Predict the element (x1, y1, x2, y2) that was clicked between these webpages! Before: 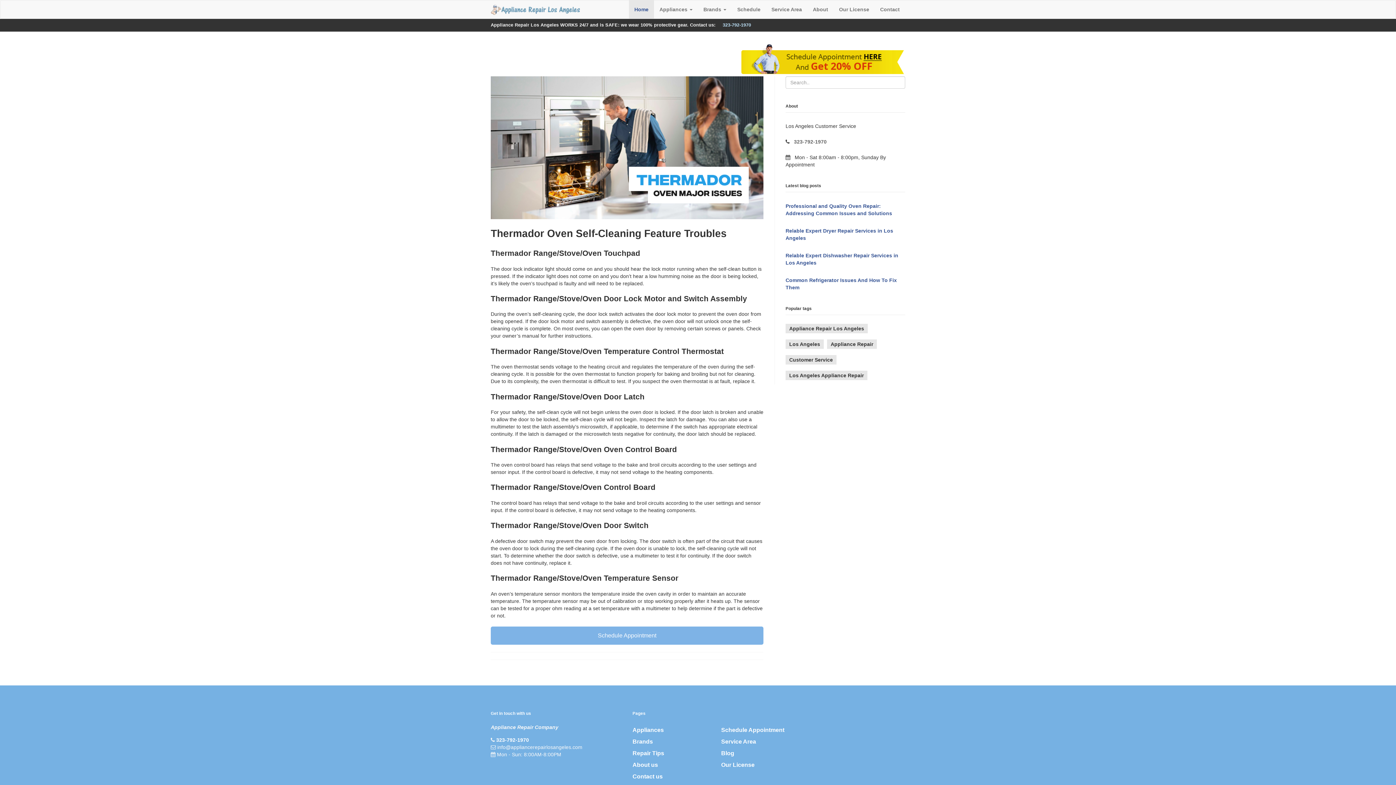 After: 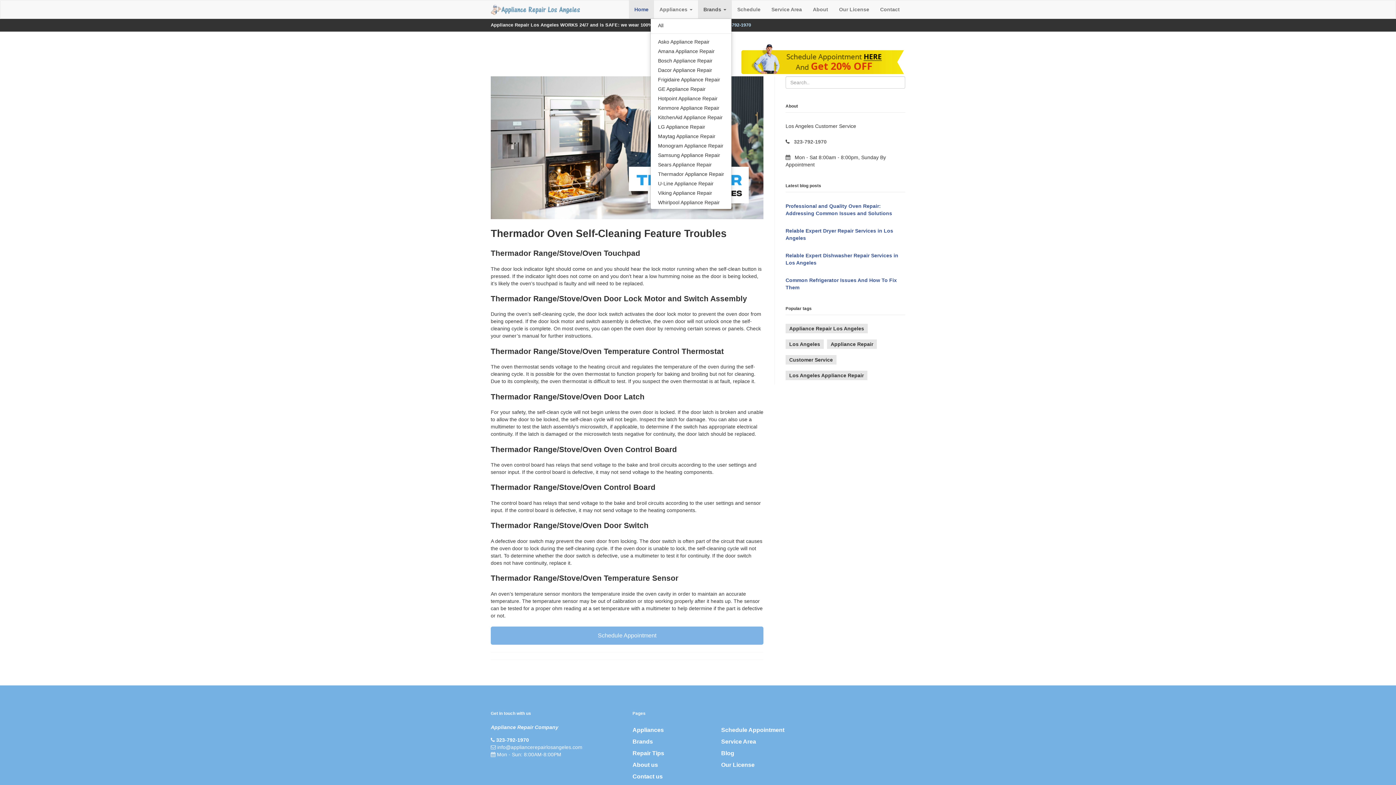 Action: label: Brands  bbox: (698, 0, 732, 18)